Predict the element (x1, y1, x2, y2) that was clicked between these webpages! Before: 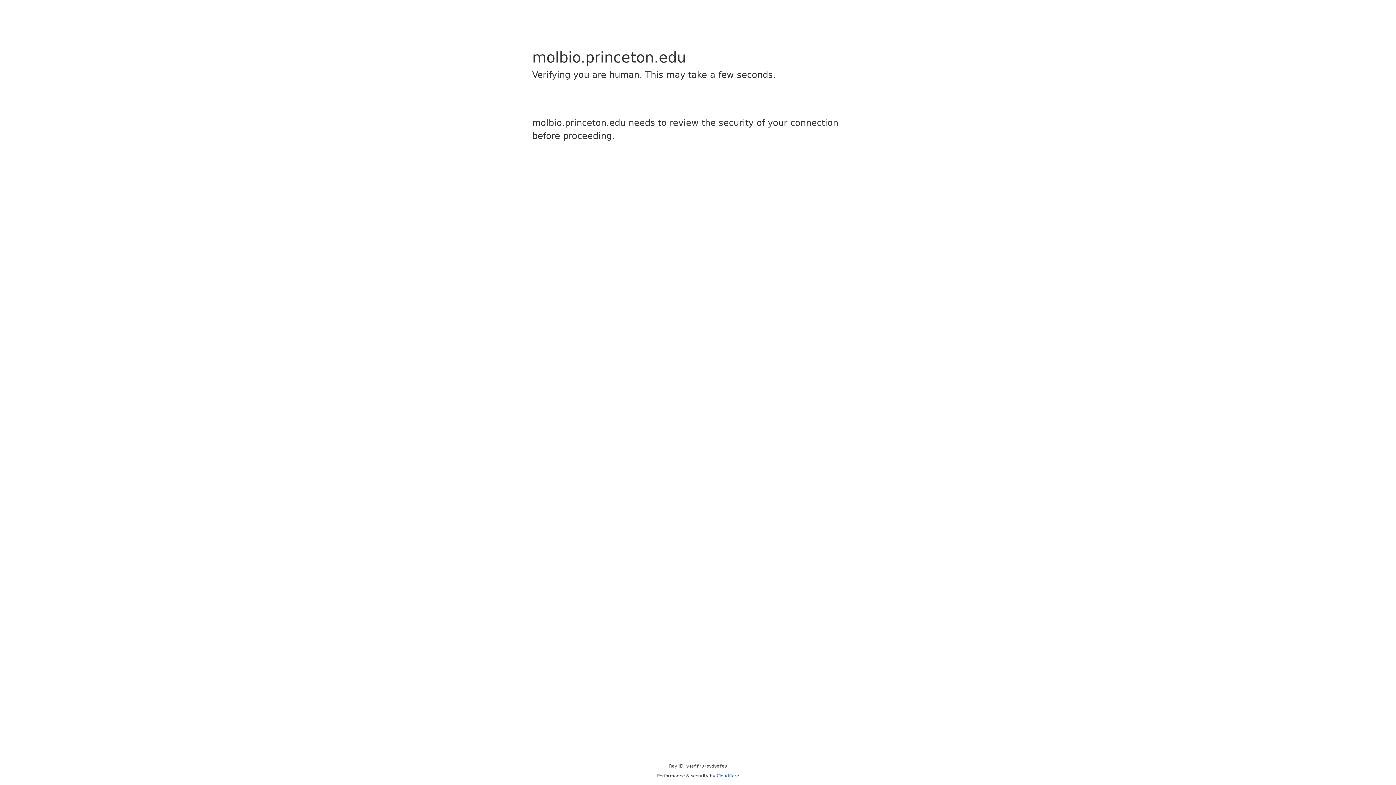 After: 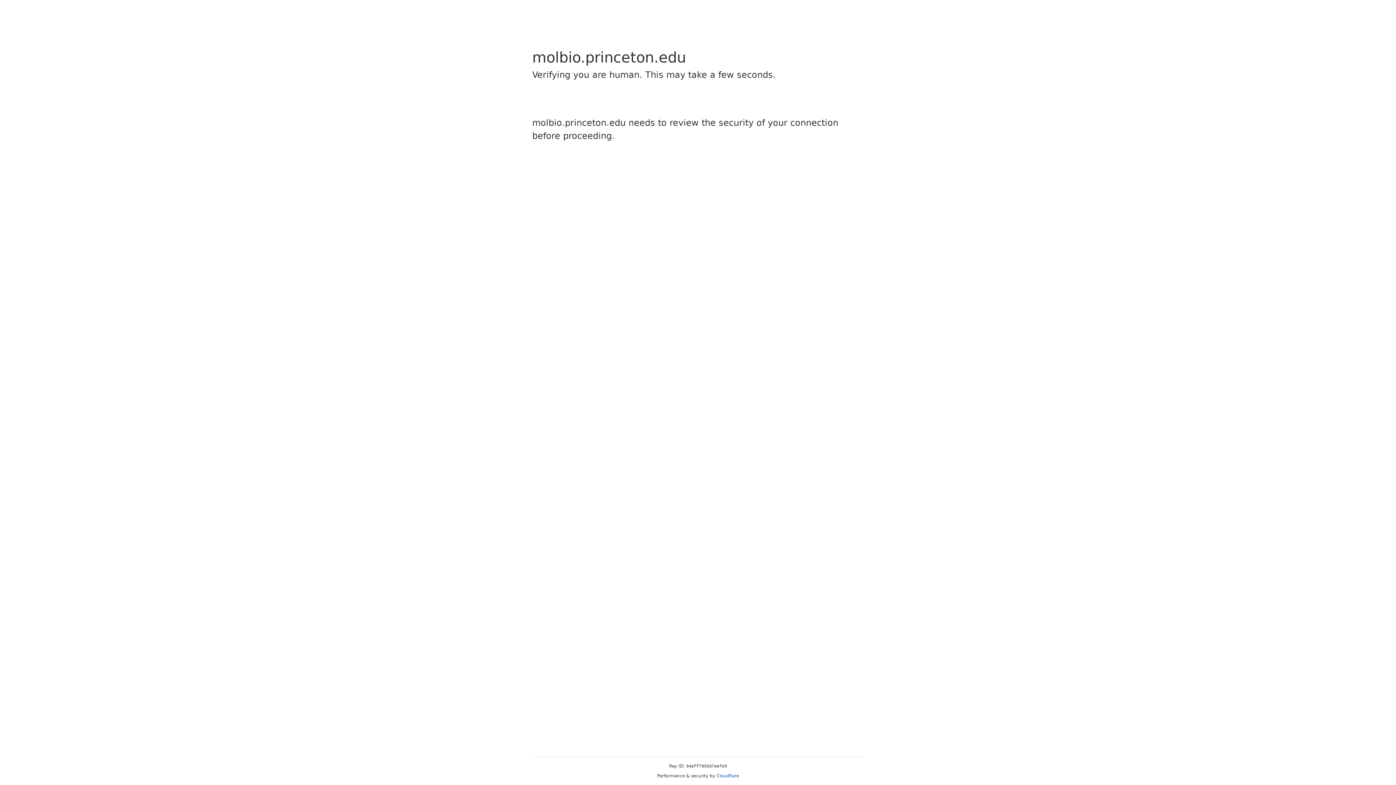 Action: label: Cloudflare bbox: (716, 773, 739, 778)